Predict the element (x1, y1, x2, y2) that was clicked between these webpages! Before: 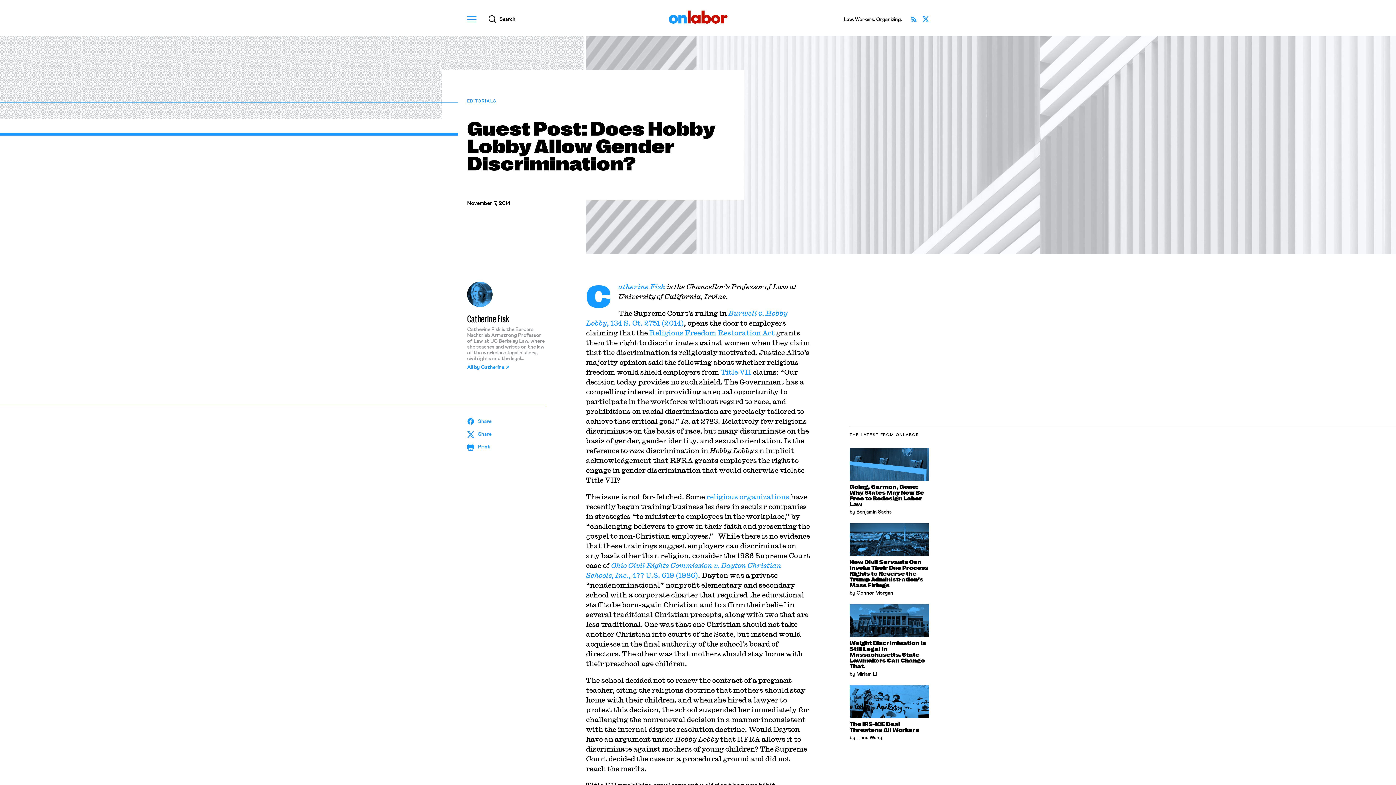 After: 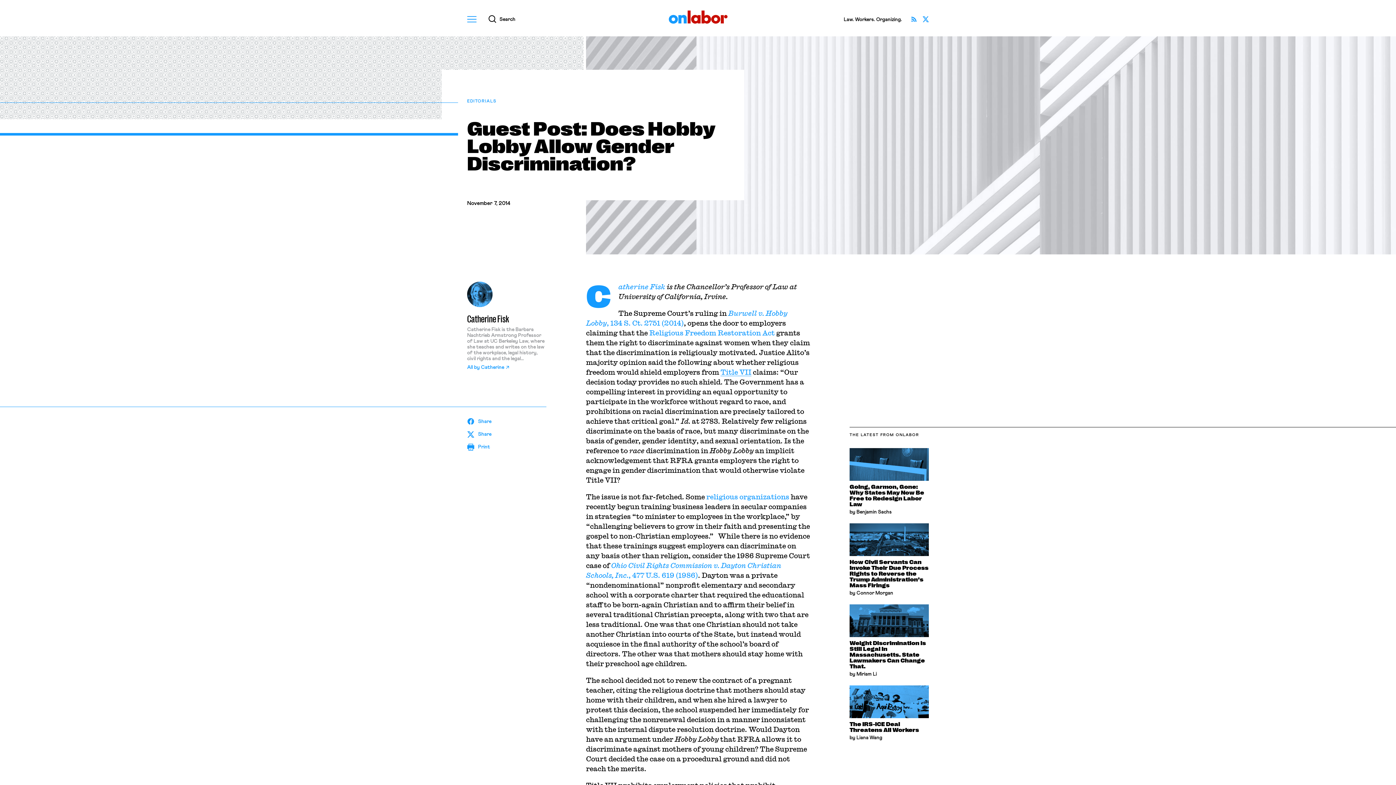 Action: label: Title VII bbox: (720, 368, 751, 376)